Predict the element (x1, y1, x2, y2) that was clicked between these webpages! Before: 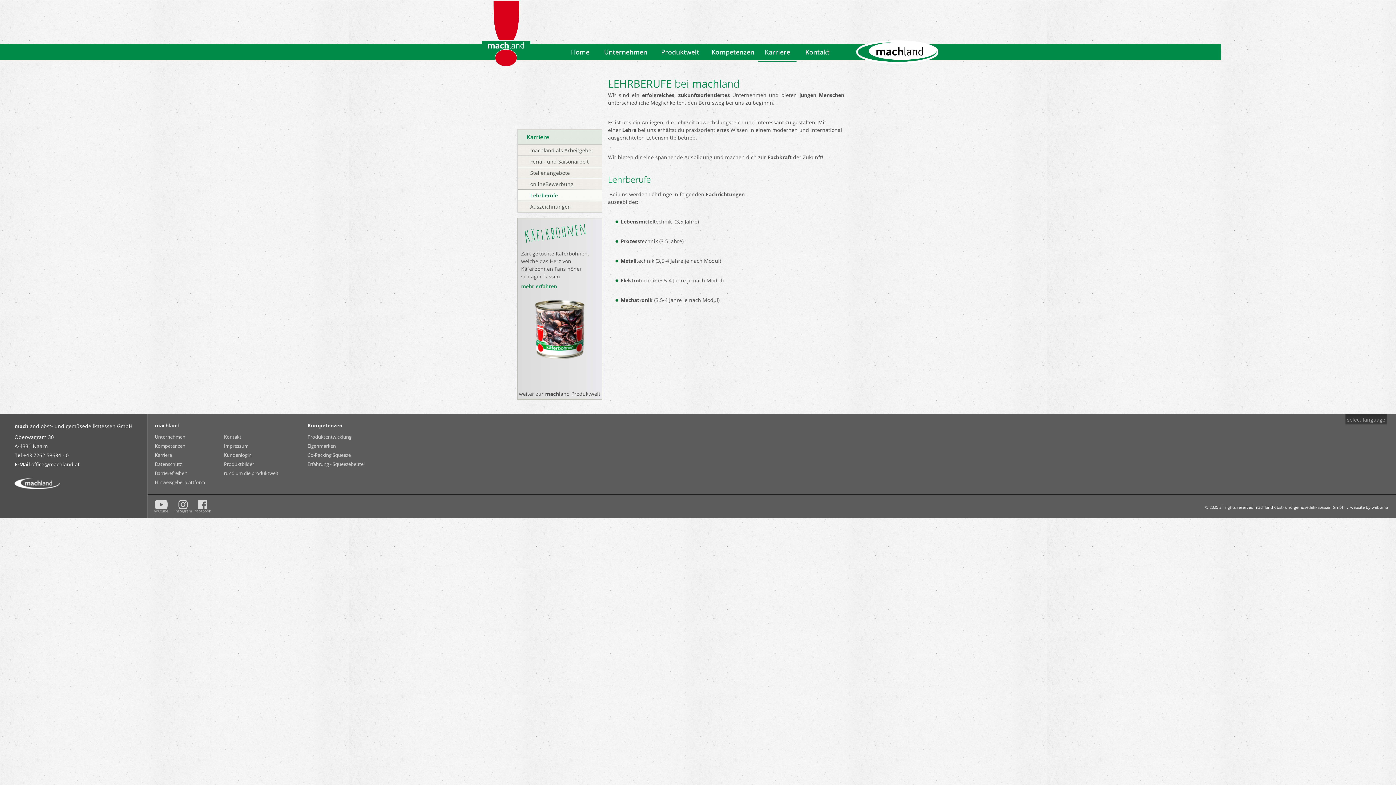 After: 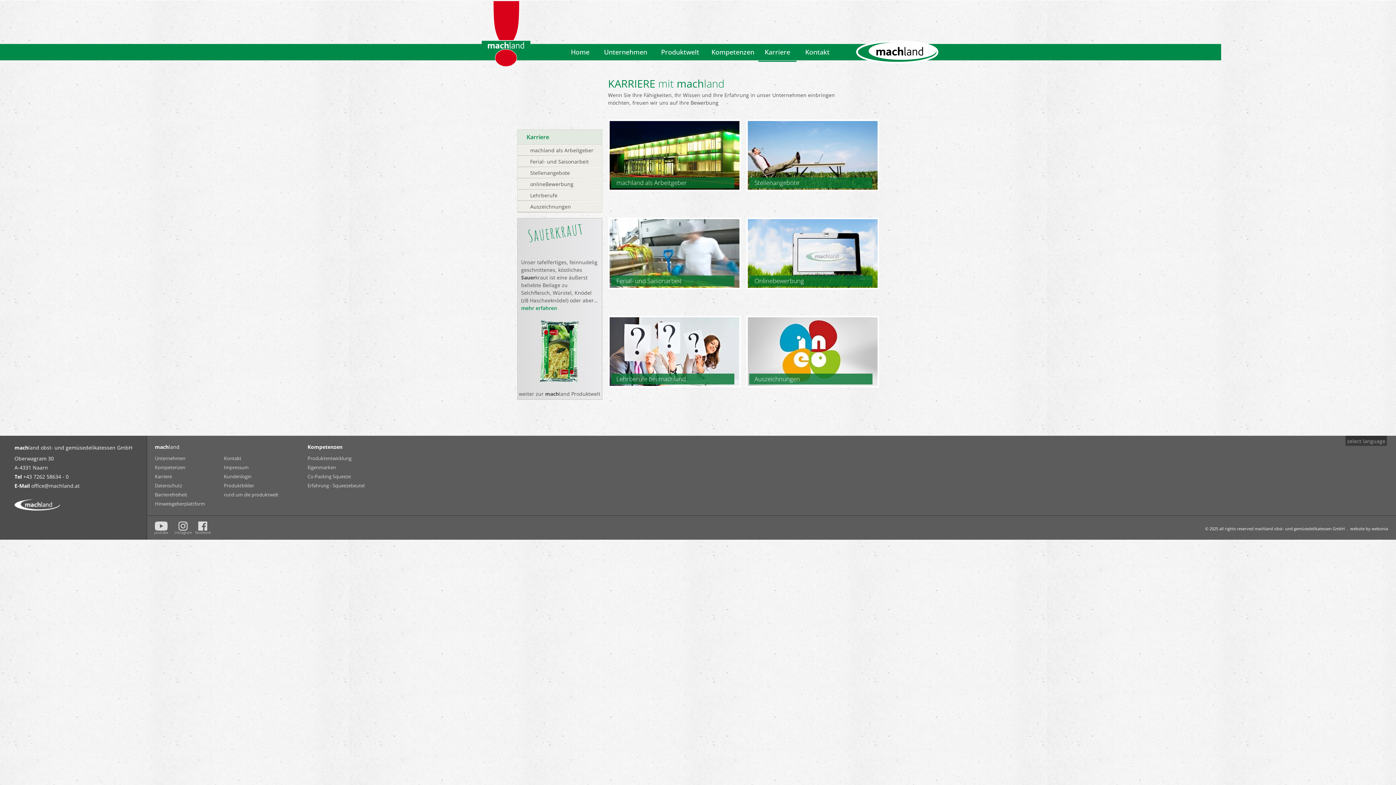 Action: bbox: (154, 450, 194, 460) label: Karriere